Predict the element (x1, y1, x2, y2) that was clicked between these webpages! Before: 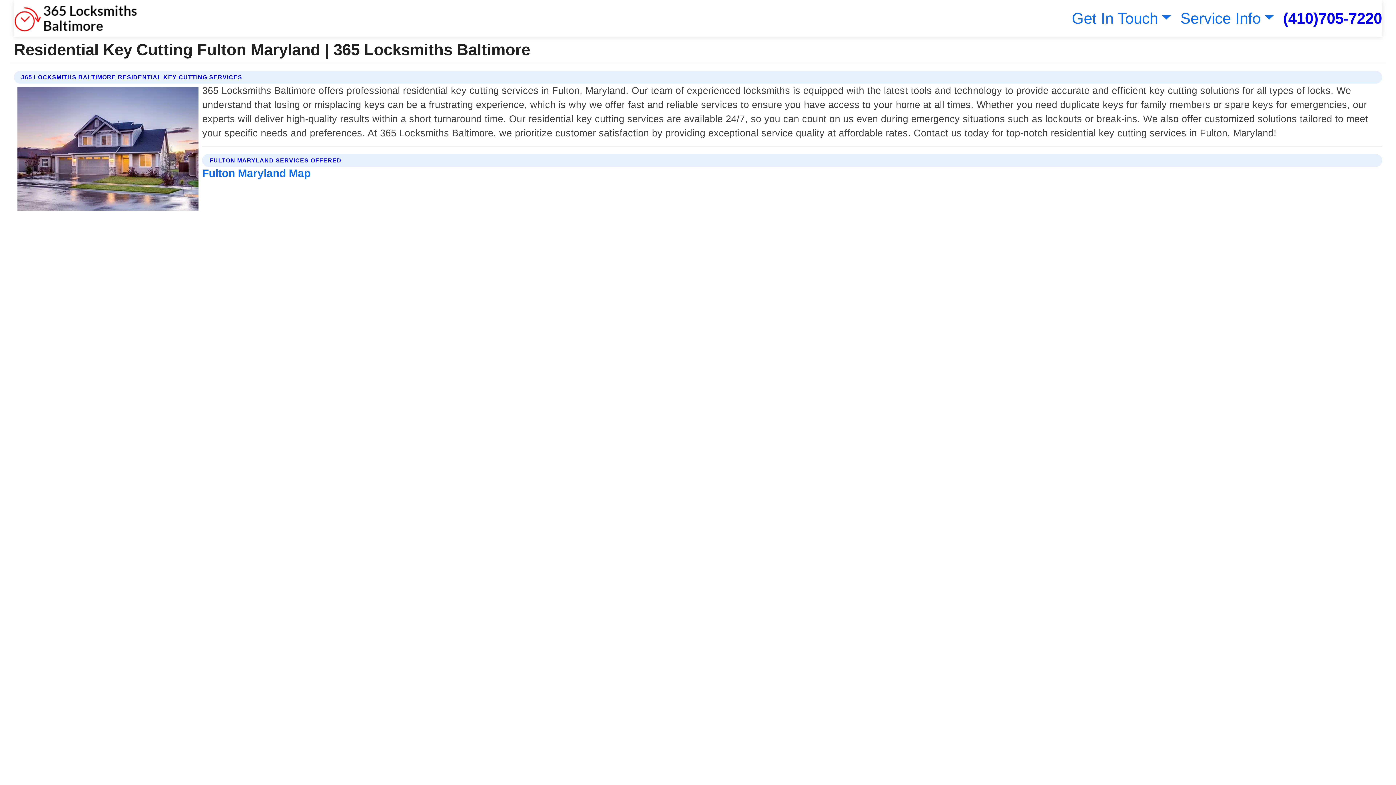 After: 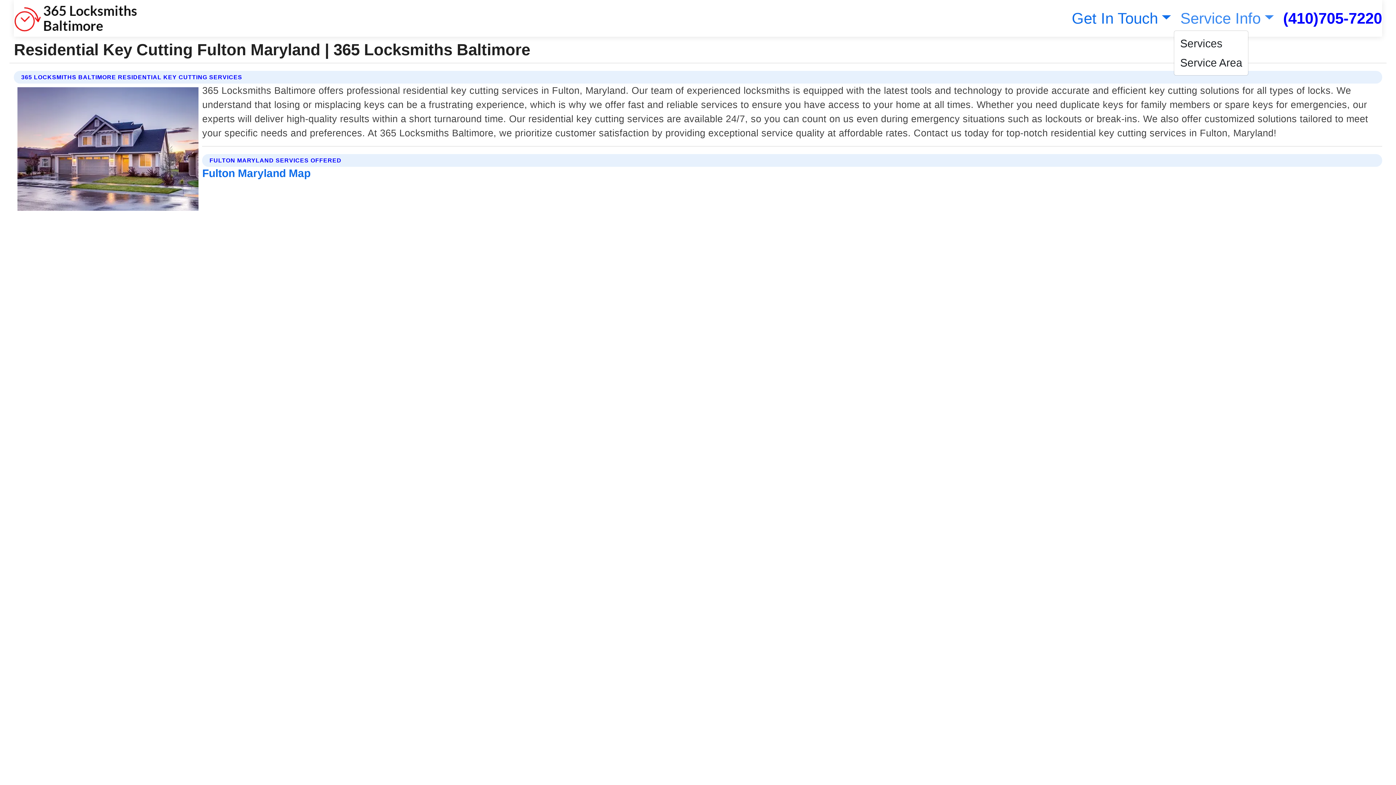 Action: bbox: (1177, 9, 1274, 26) label: Service Info